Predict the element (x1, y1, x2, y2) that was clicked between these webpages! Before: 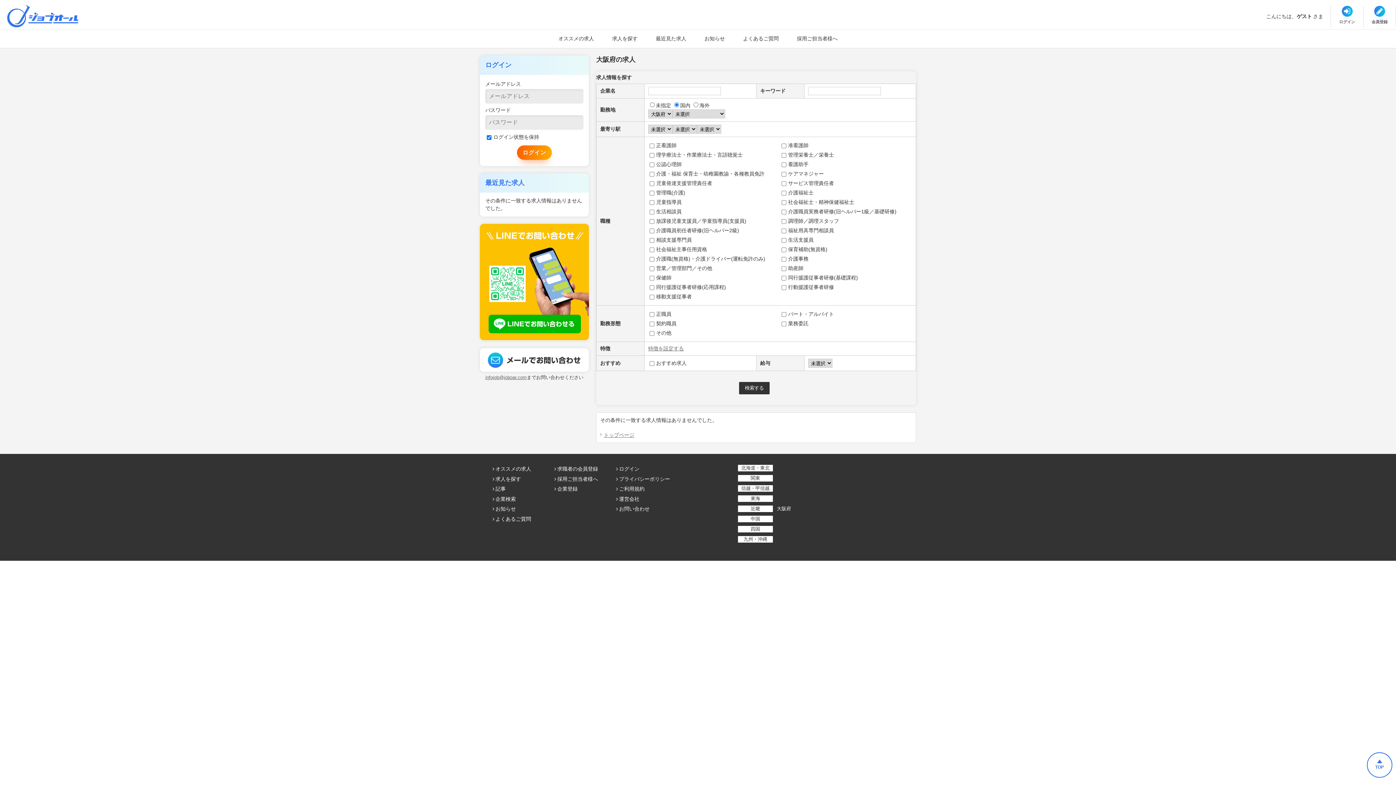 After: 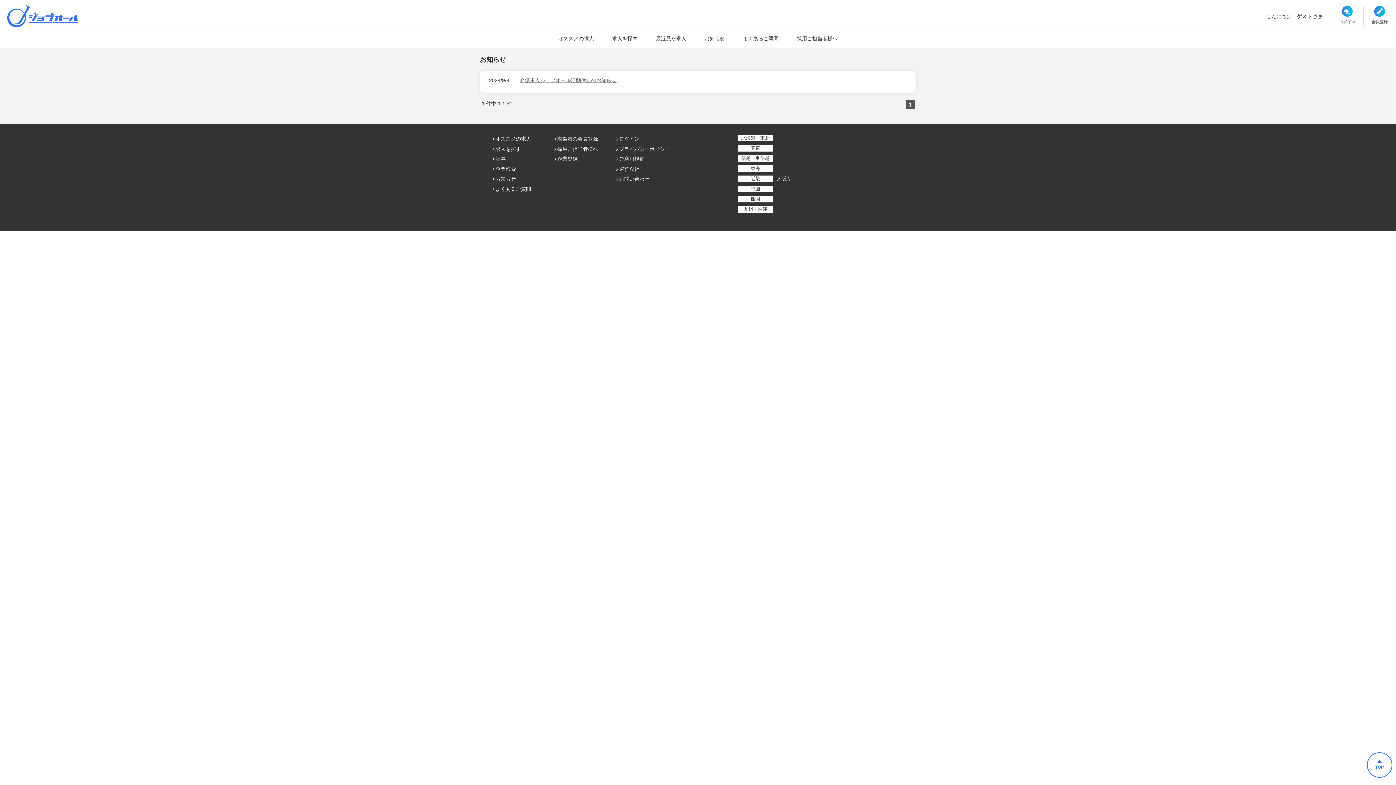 Action: label: お知らせ bbox: (495, 506, 516, 512)